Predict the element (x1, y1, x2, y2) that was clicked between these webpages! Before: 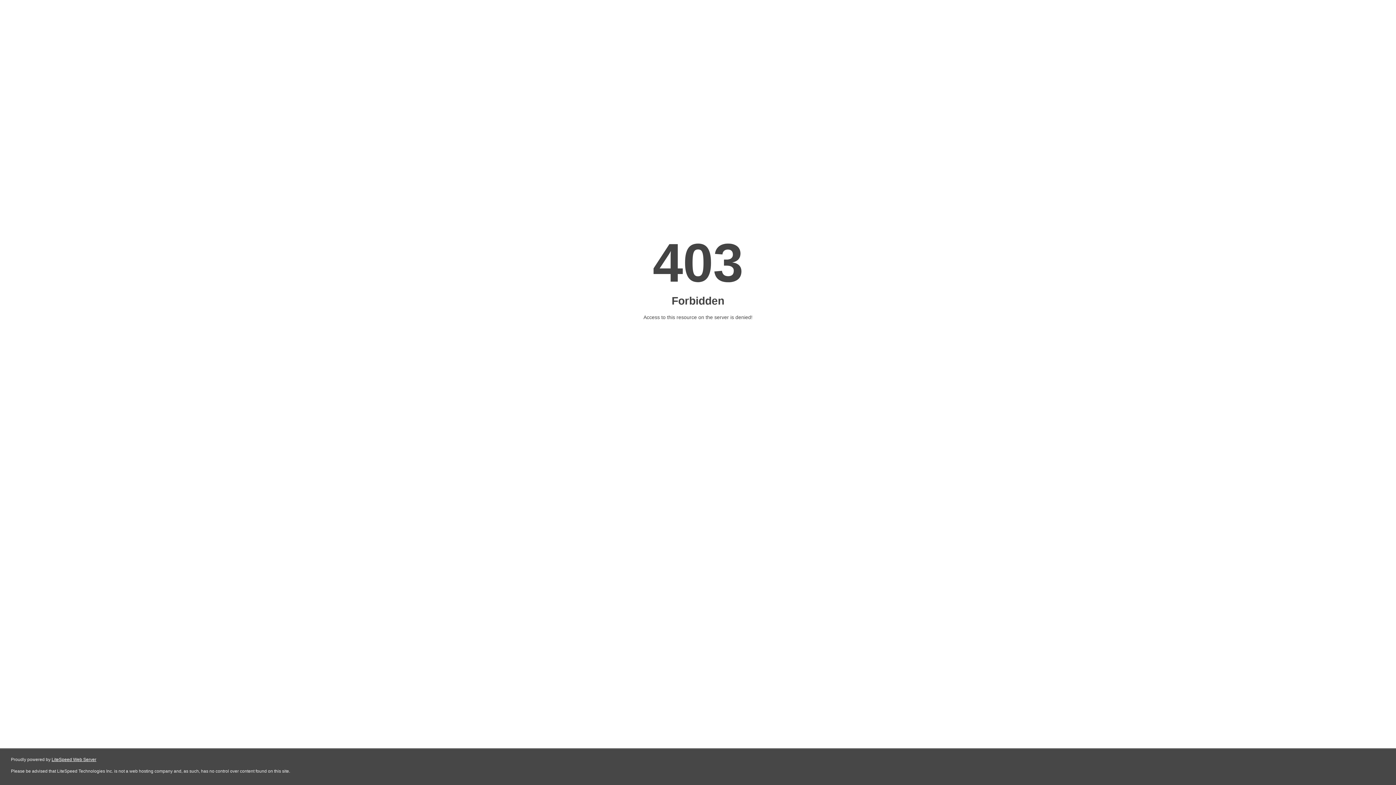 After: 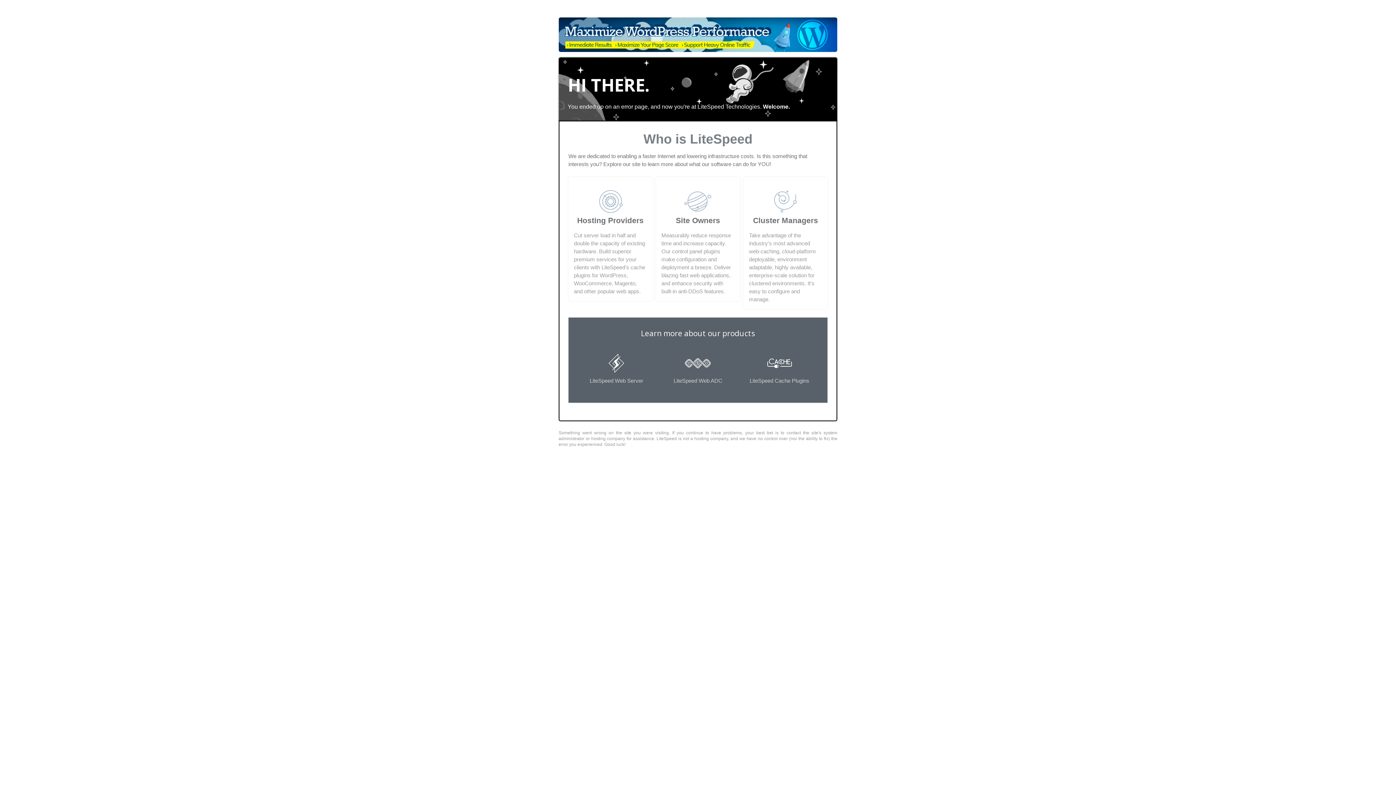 Action: bbox: (51, 757, 96, 762) label: LiteSpeed Web Server